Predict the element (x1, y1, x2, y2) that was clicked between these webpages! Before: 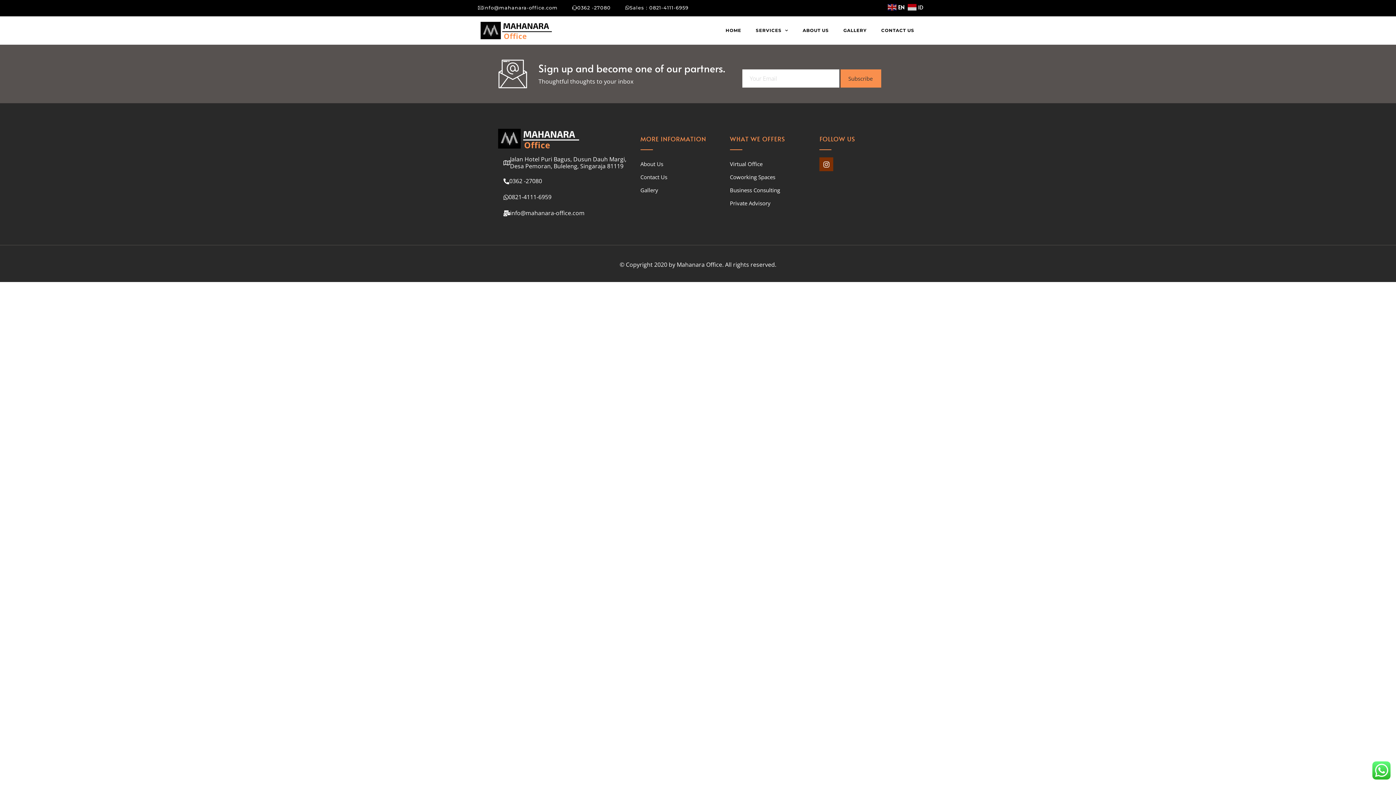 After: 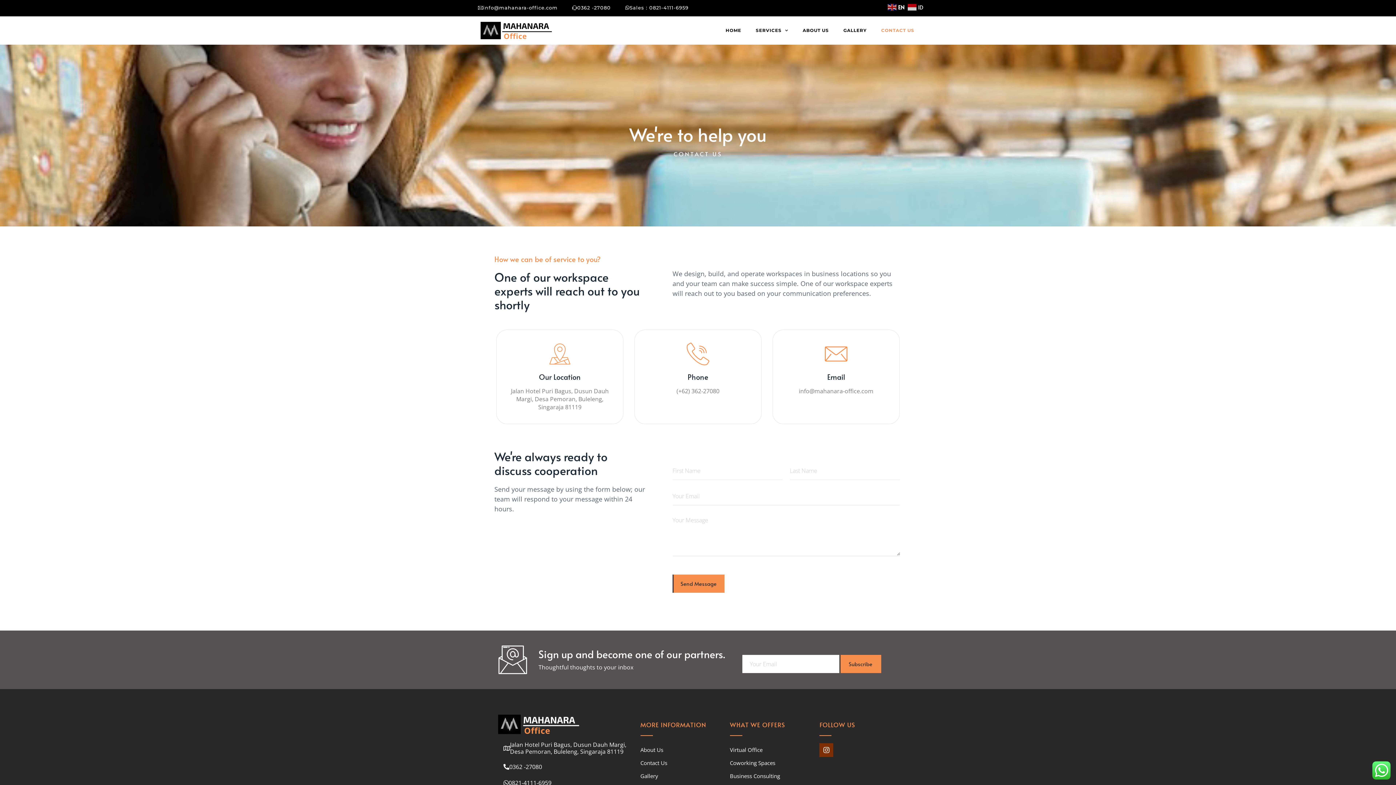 Action: label: CONTACT US bbox: (874, 22, 921, 38)